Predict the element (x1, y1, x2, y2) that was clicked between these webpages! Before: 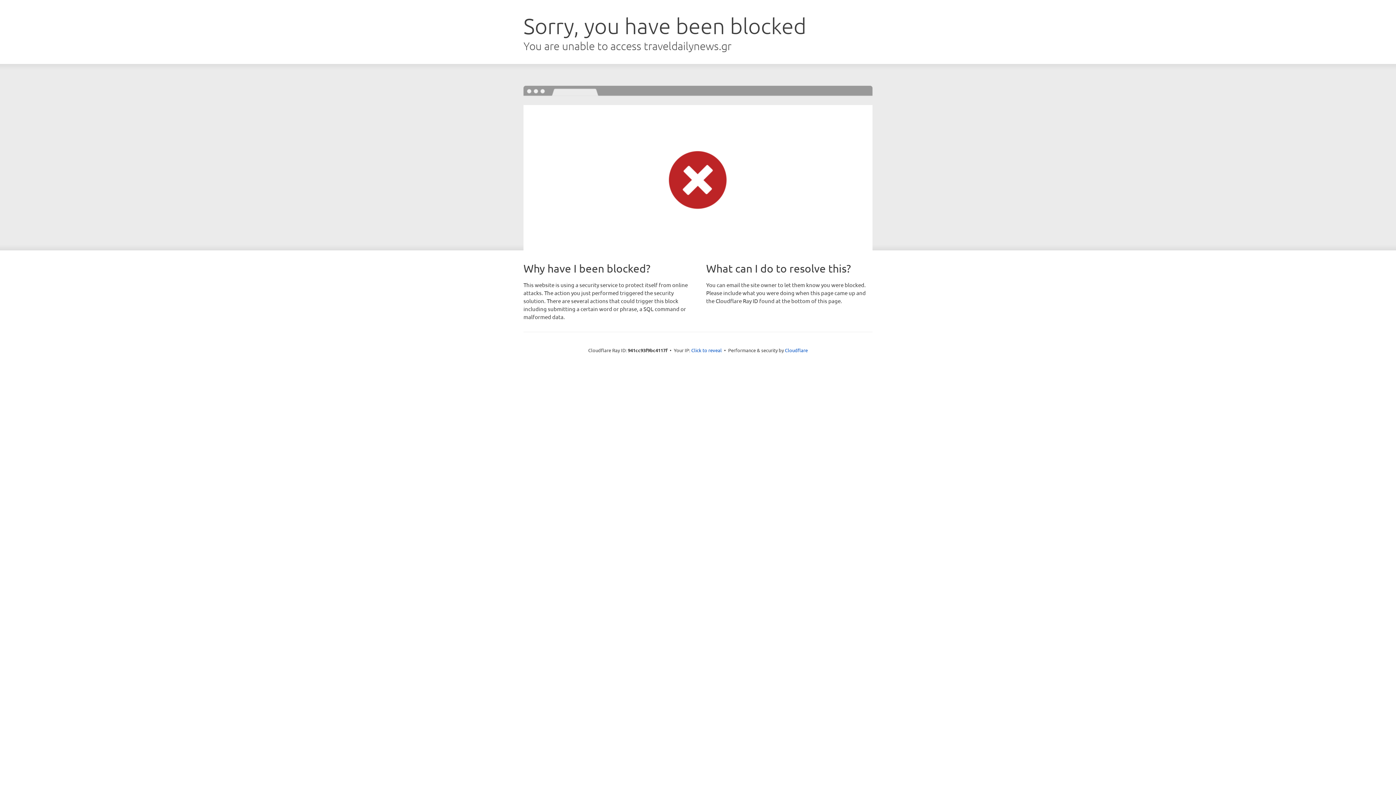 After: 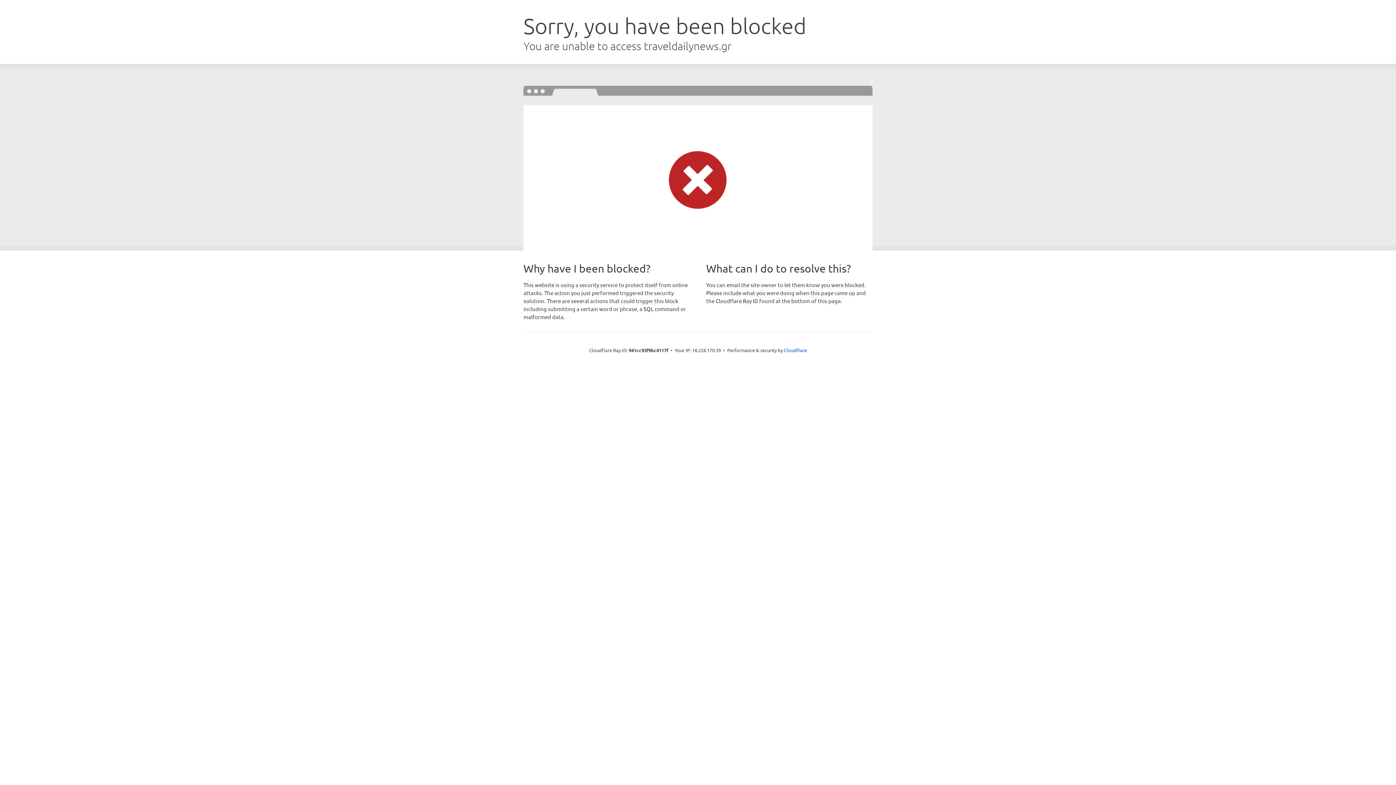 Action: bbox: (691, 346, 722, 353) label: Click to reveal